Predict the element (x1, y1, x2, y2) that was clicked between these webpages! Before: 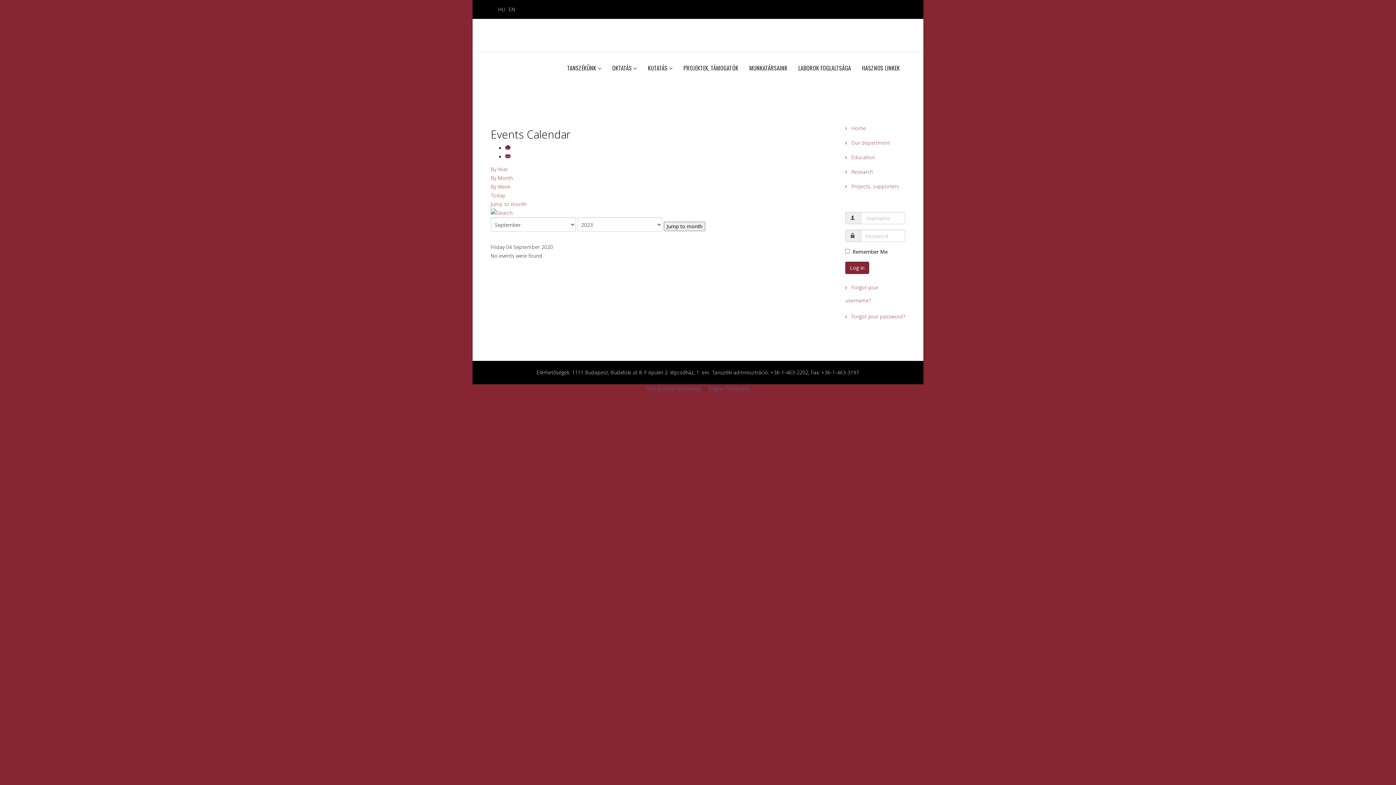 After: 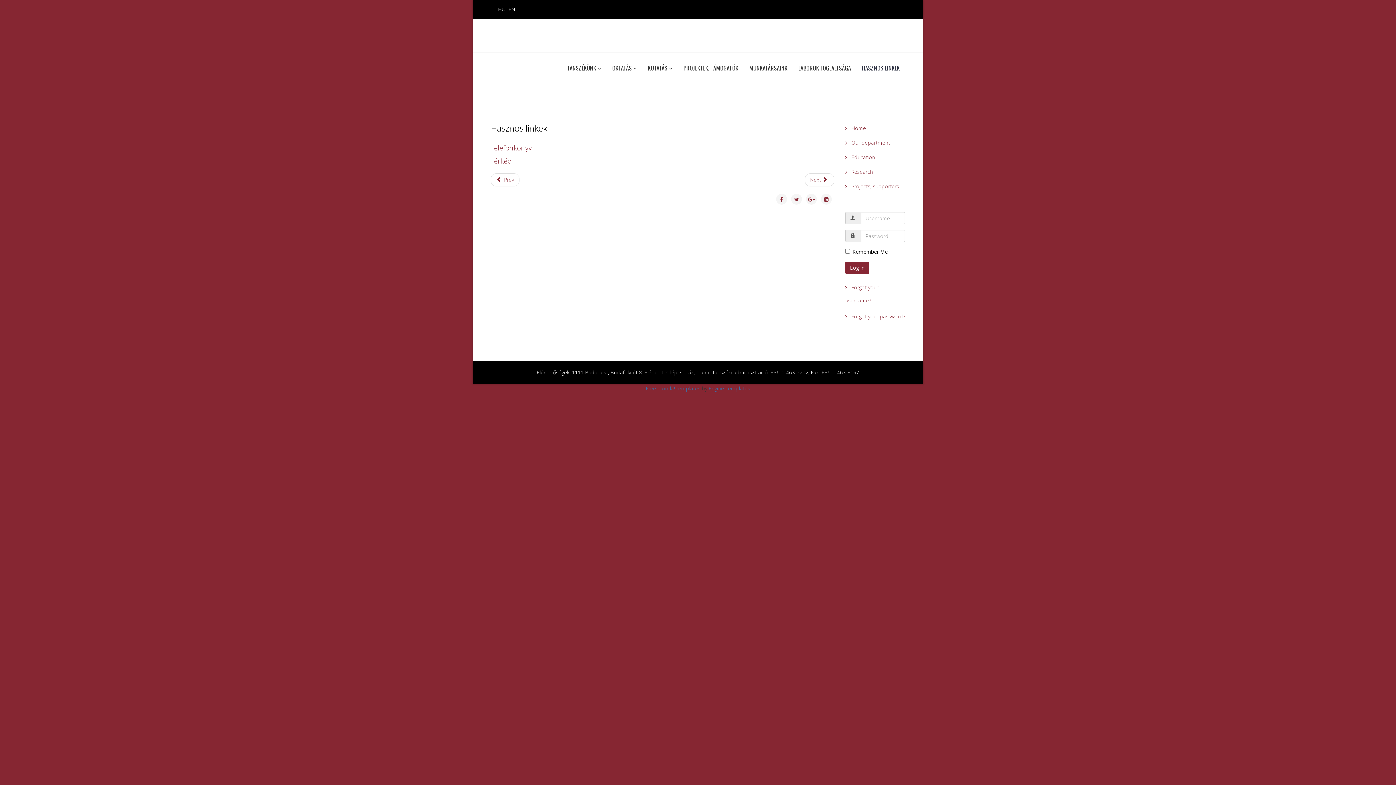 Action: label: HASZNOS LINKEK bbox: (856, 51, 905, 84)